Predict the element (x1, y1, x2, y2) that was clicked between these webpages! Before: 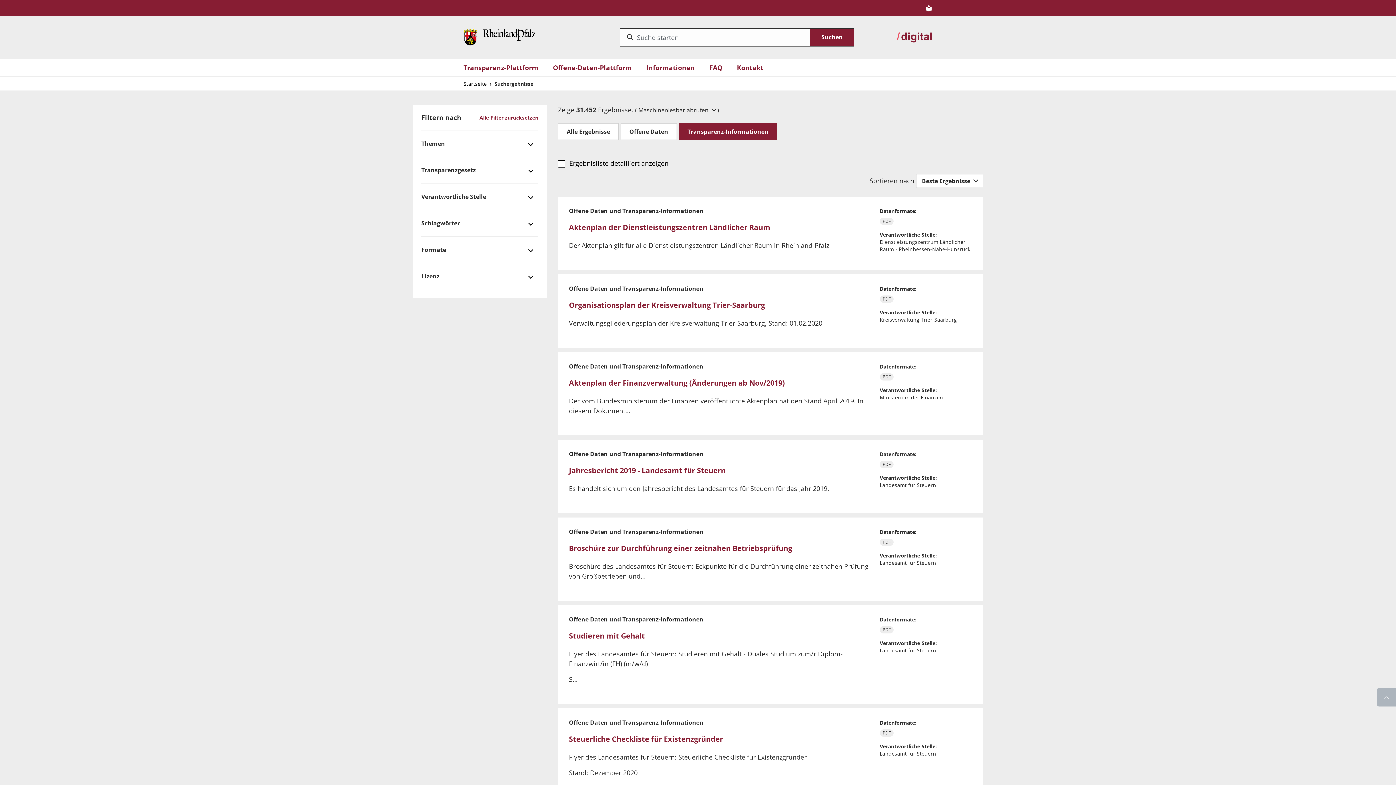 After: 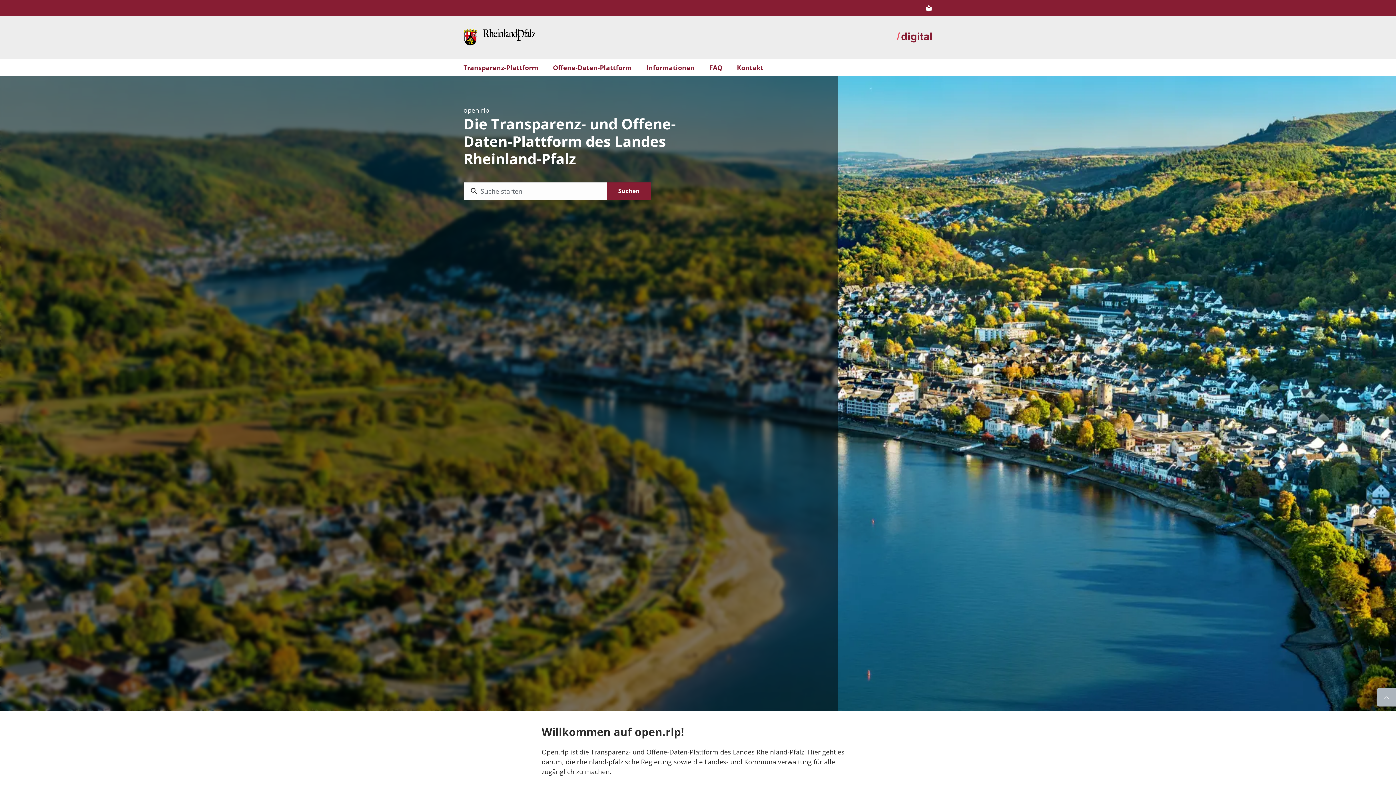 Action: bbox: (463, 32, 535, 41) label: Startseite